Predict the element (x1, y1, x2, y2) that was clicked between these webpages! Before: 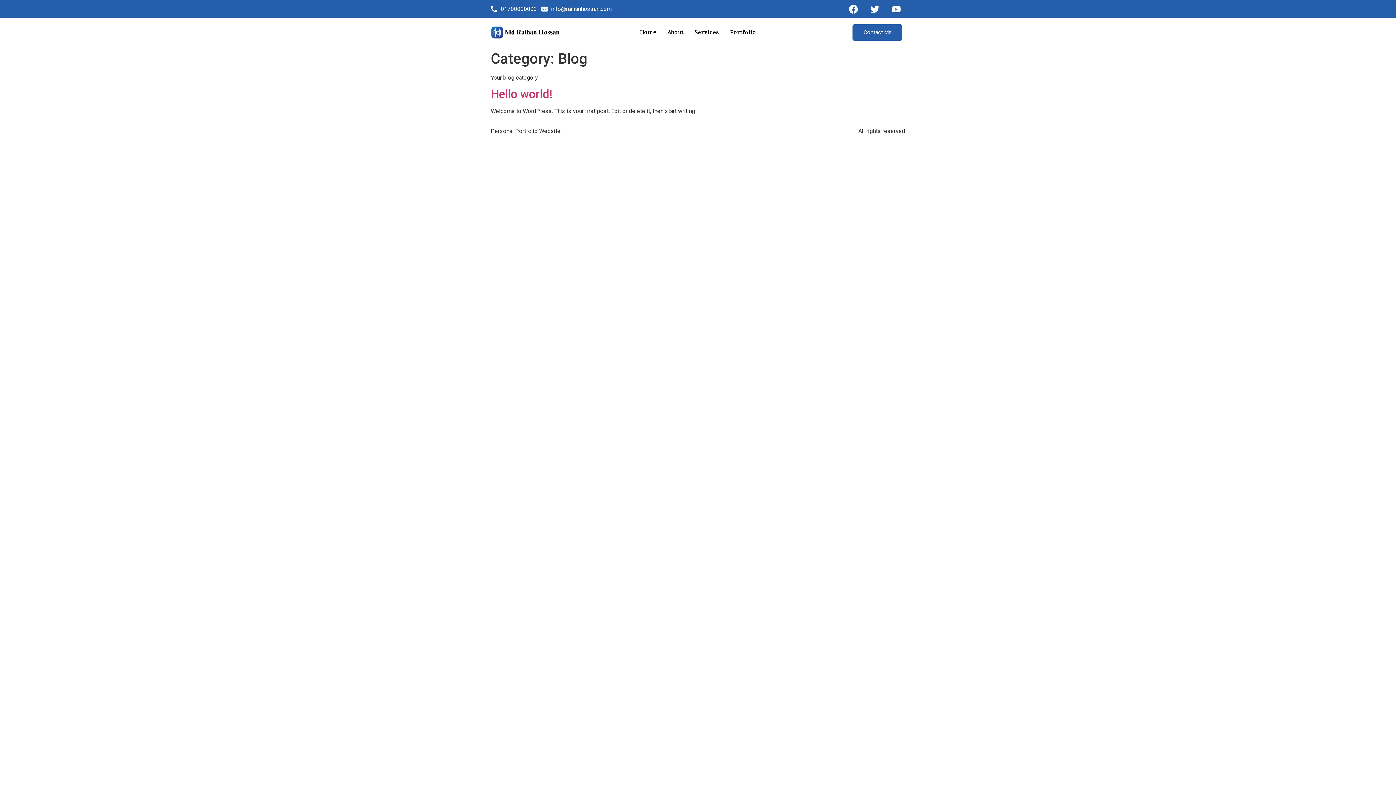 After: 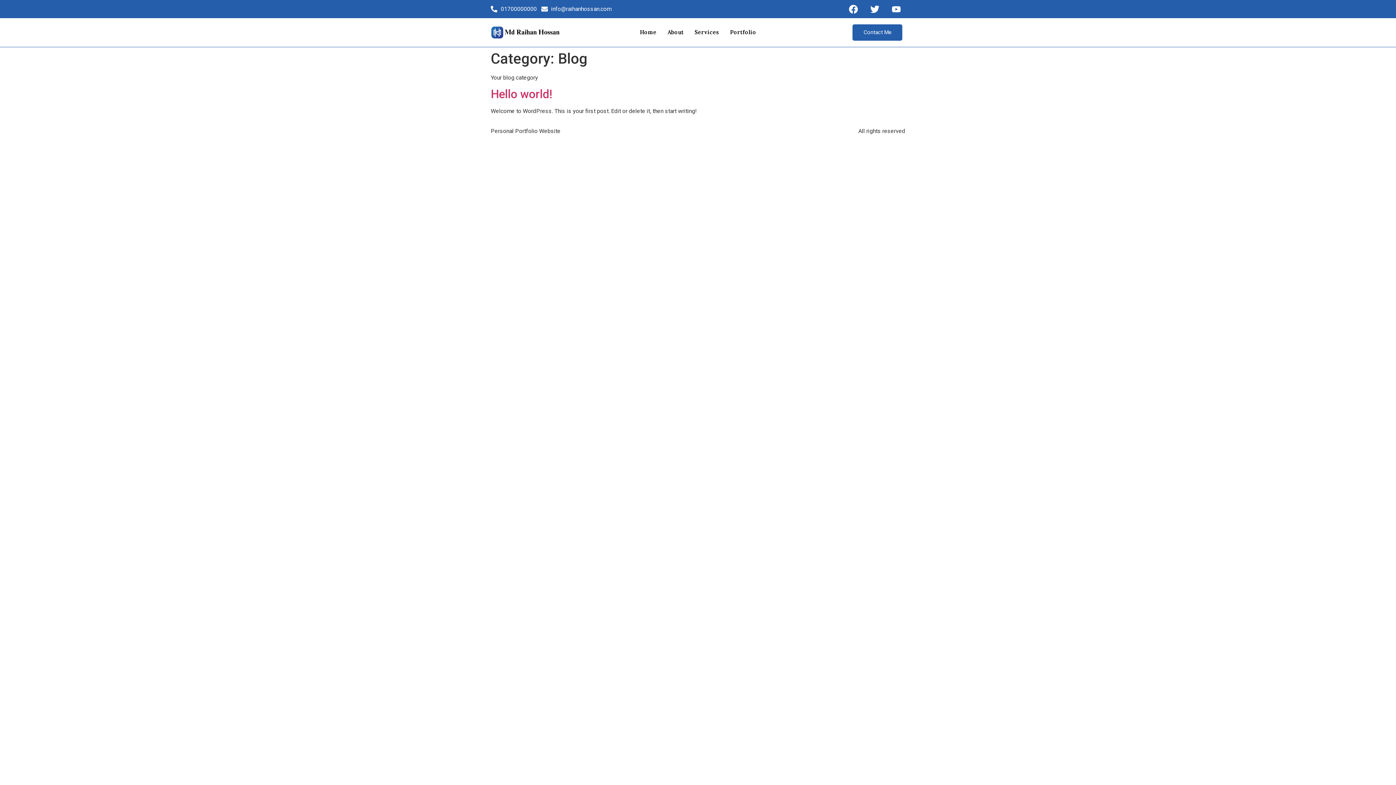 Action: label: 01700000000 bbox: (490, 4, 536, 13)